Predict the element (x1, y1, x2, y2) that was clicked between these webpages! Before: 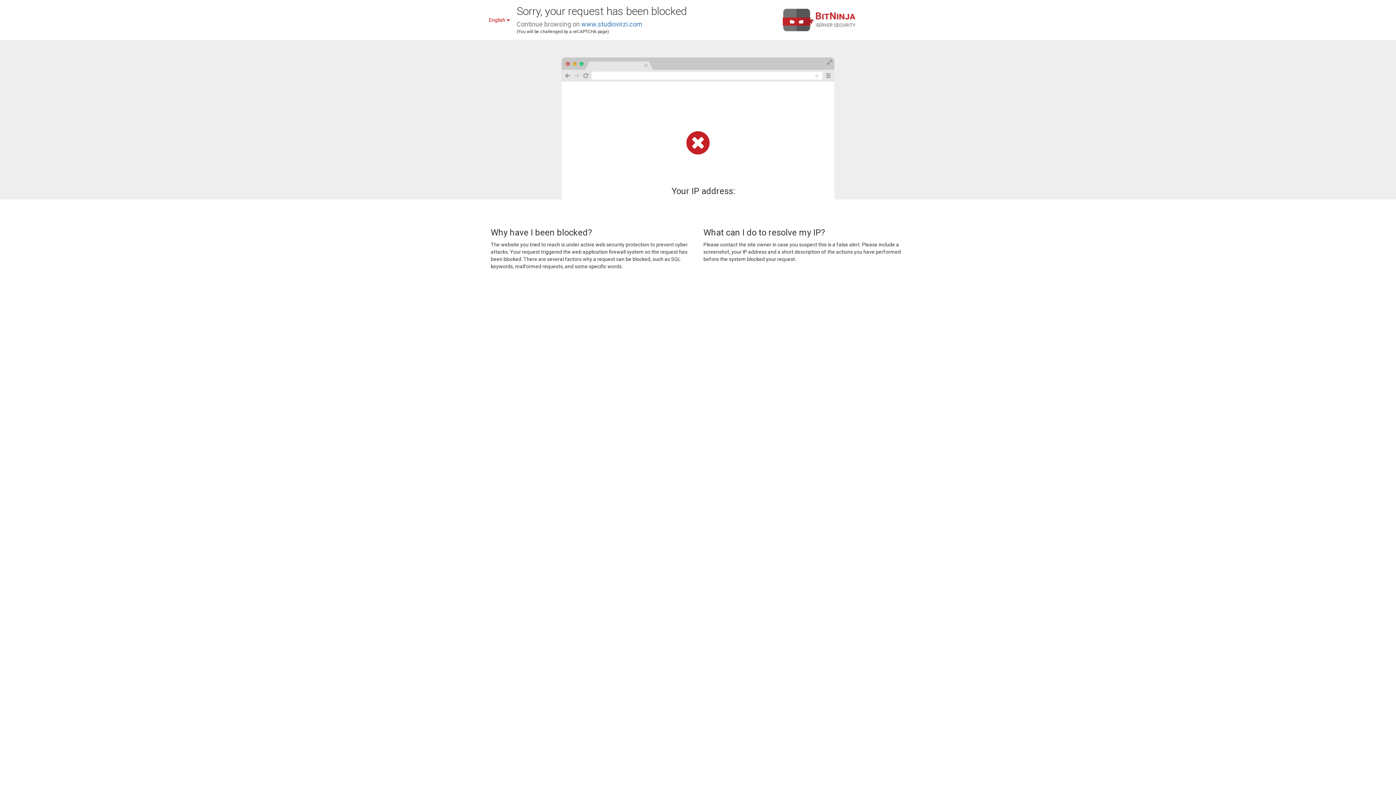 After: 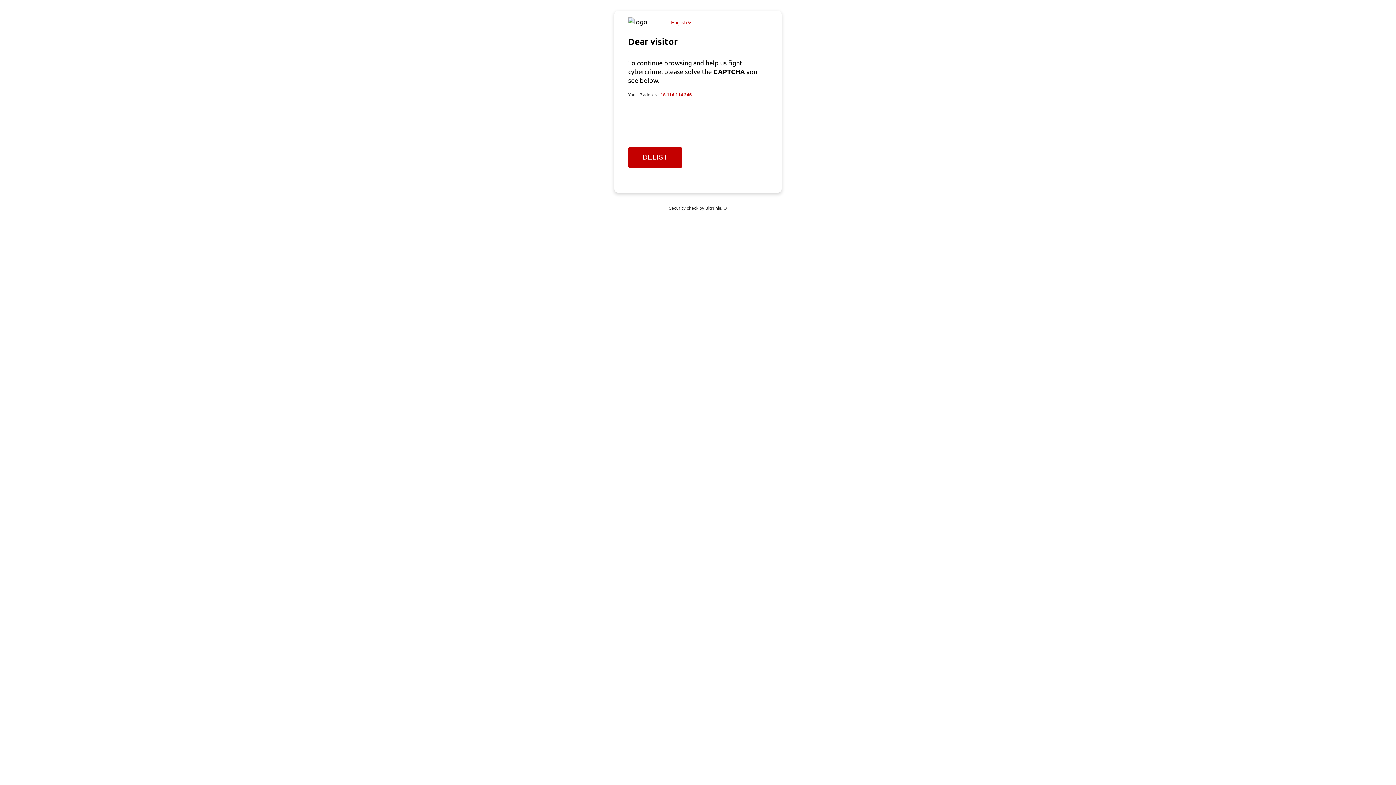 Action: label: www.studiovirzi.com bbox: (581, 20, 642, 28)